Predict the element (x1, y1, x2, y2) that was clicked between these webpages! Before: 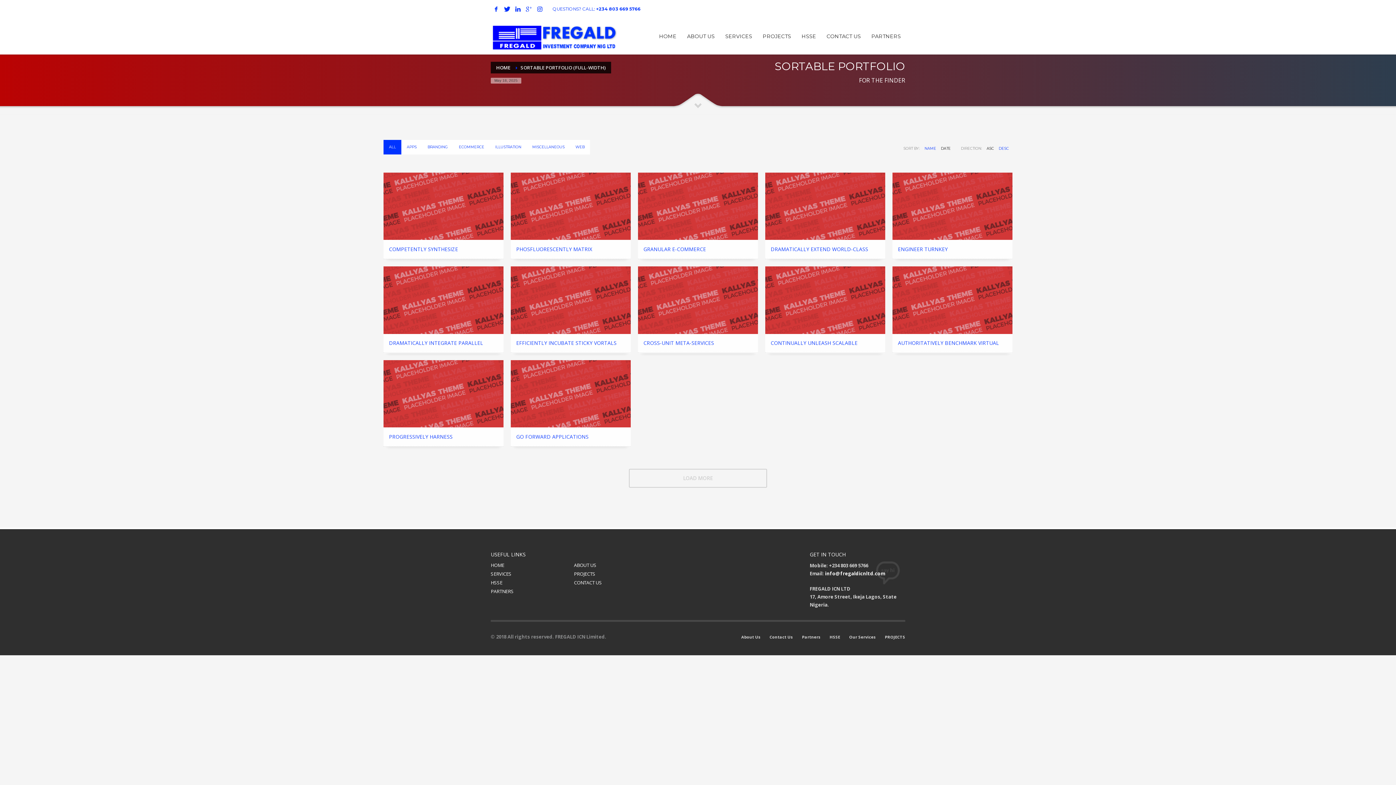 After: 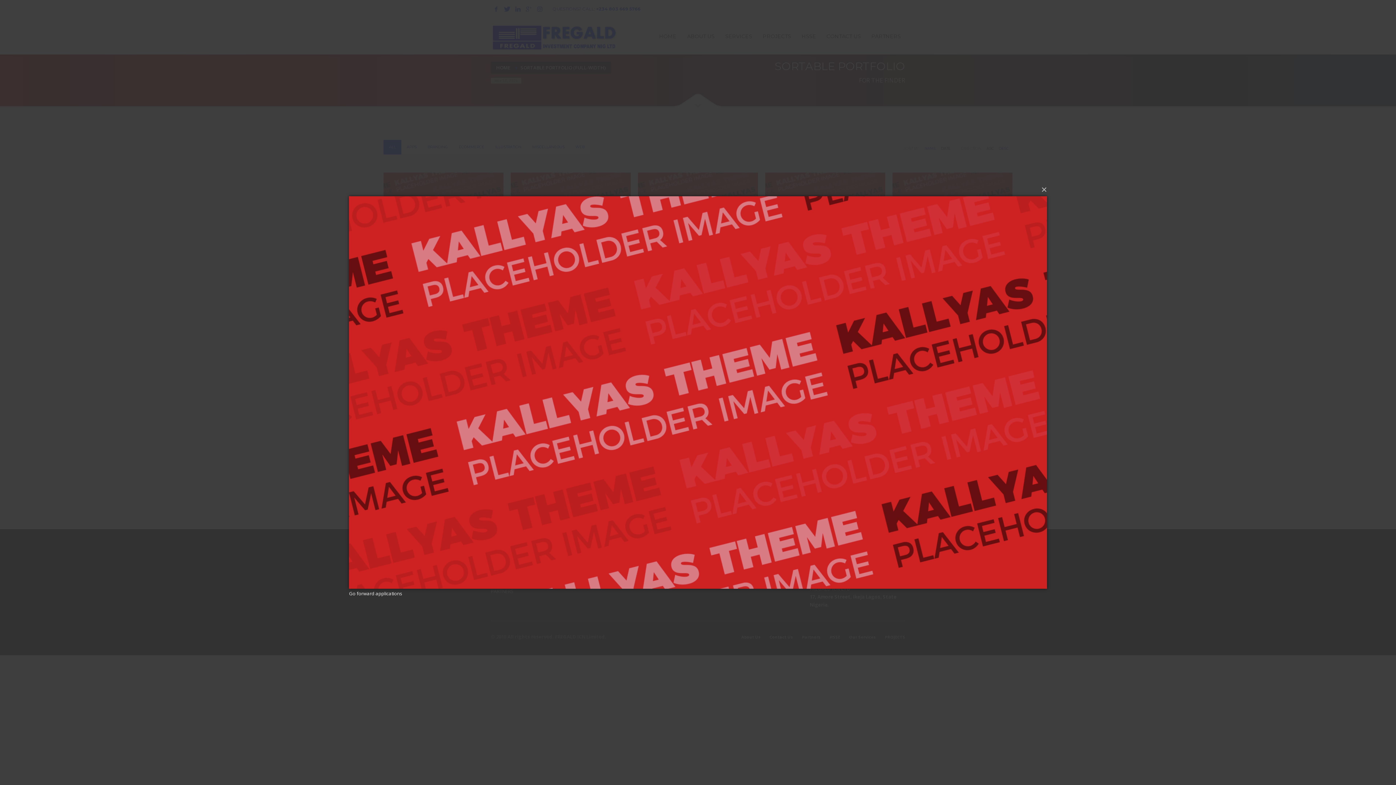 Action: bbox: (510, 360, 630, 427)